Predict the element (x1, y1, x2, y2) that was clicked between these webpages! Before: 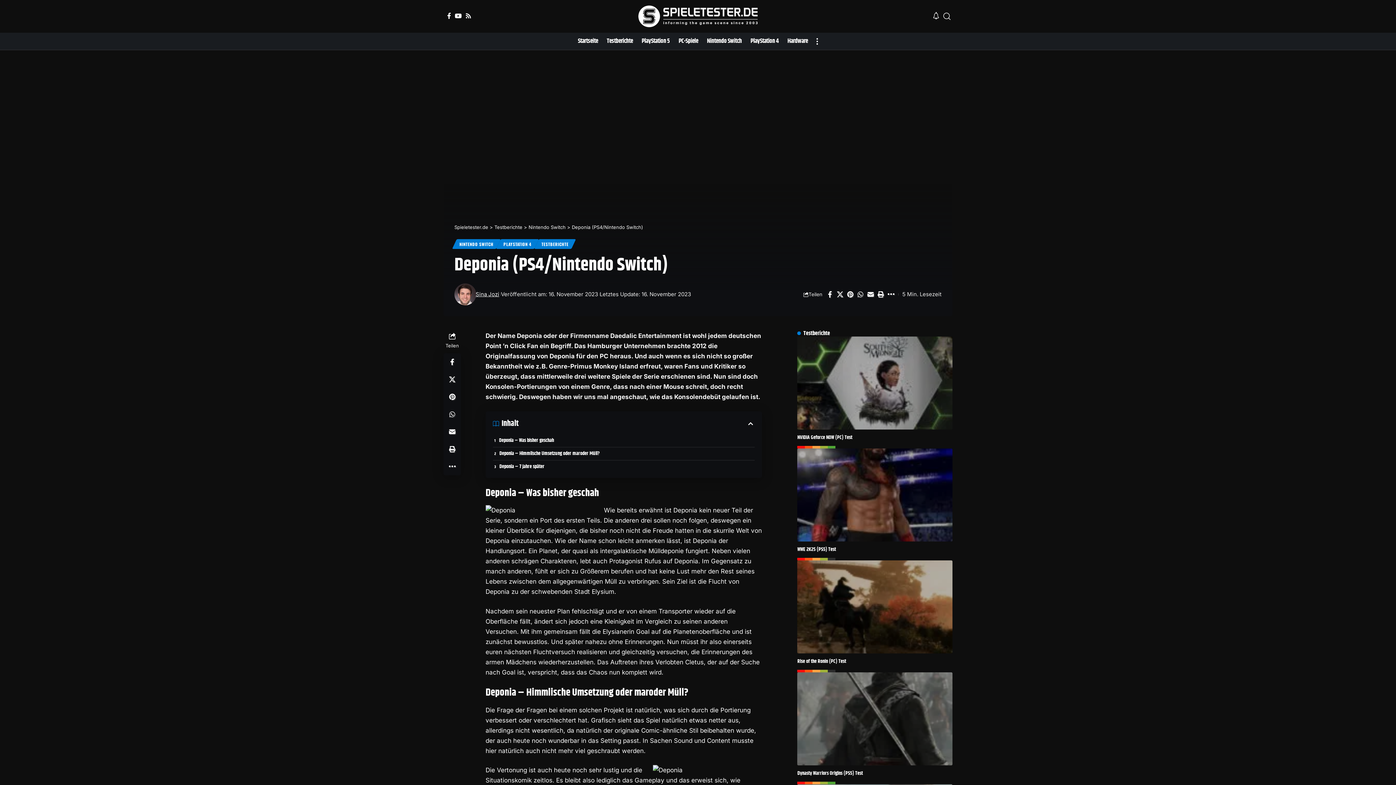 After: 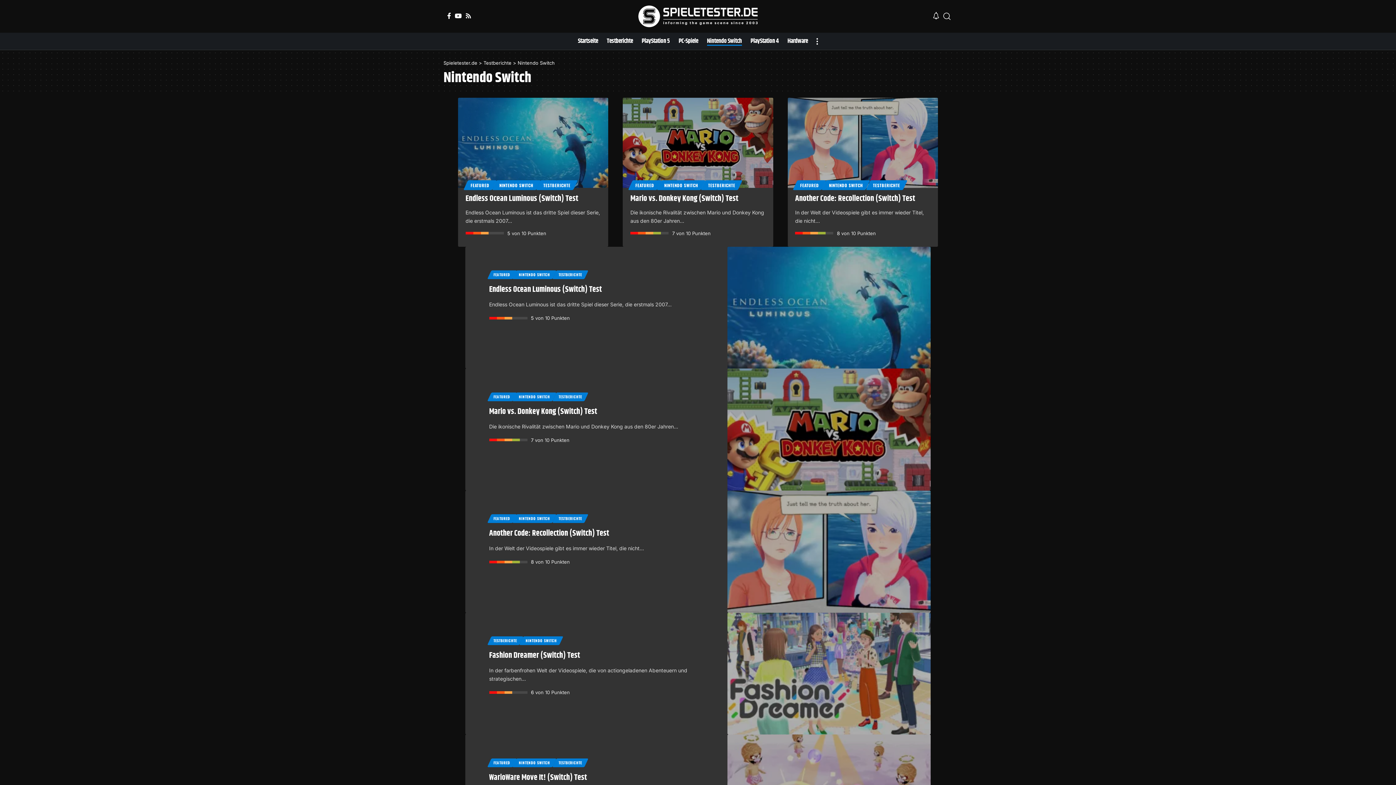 Action: bbox: (454, 239, 498, 249) label: NINTENDO SWITCH